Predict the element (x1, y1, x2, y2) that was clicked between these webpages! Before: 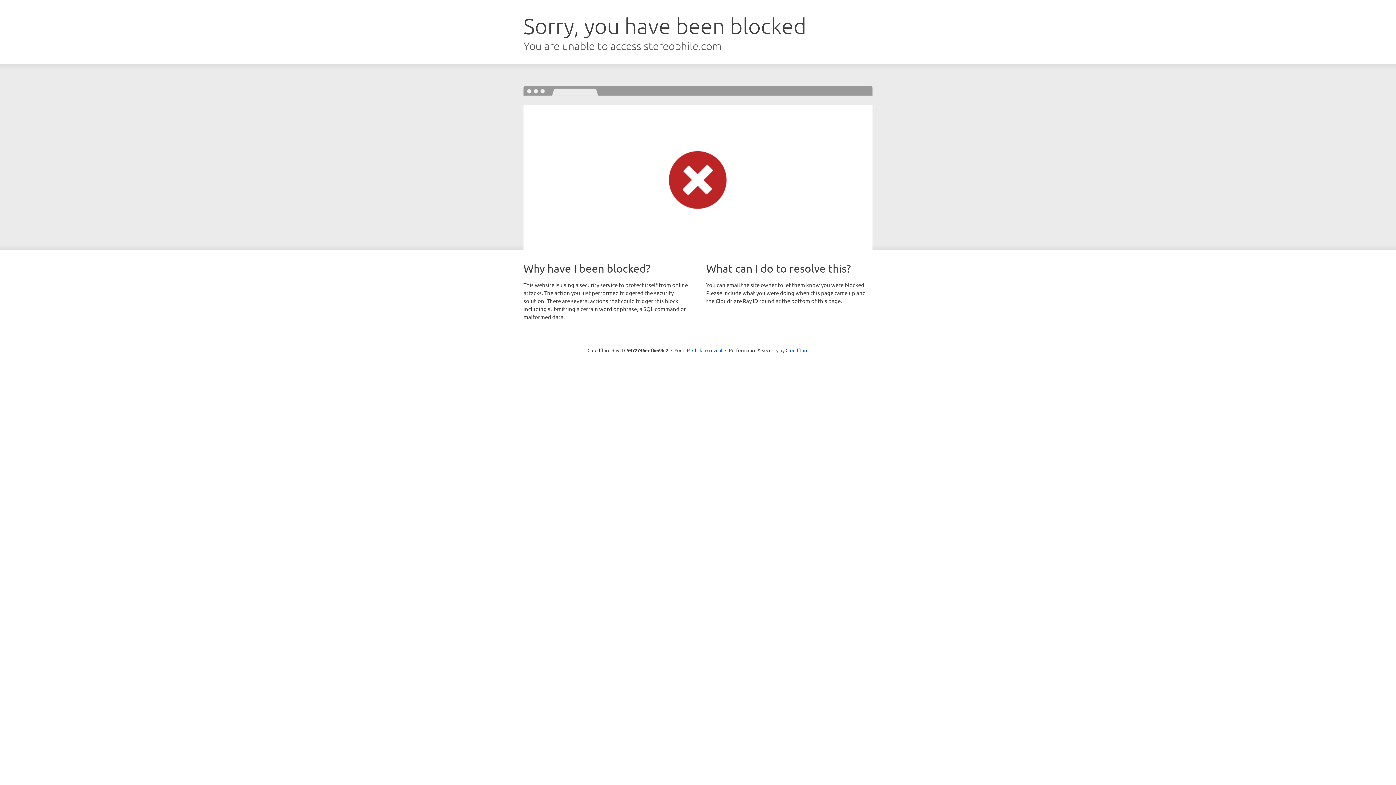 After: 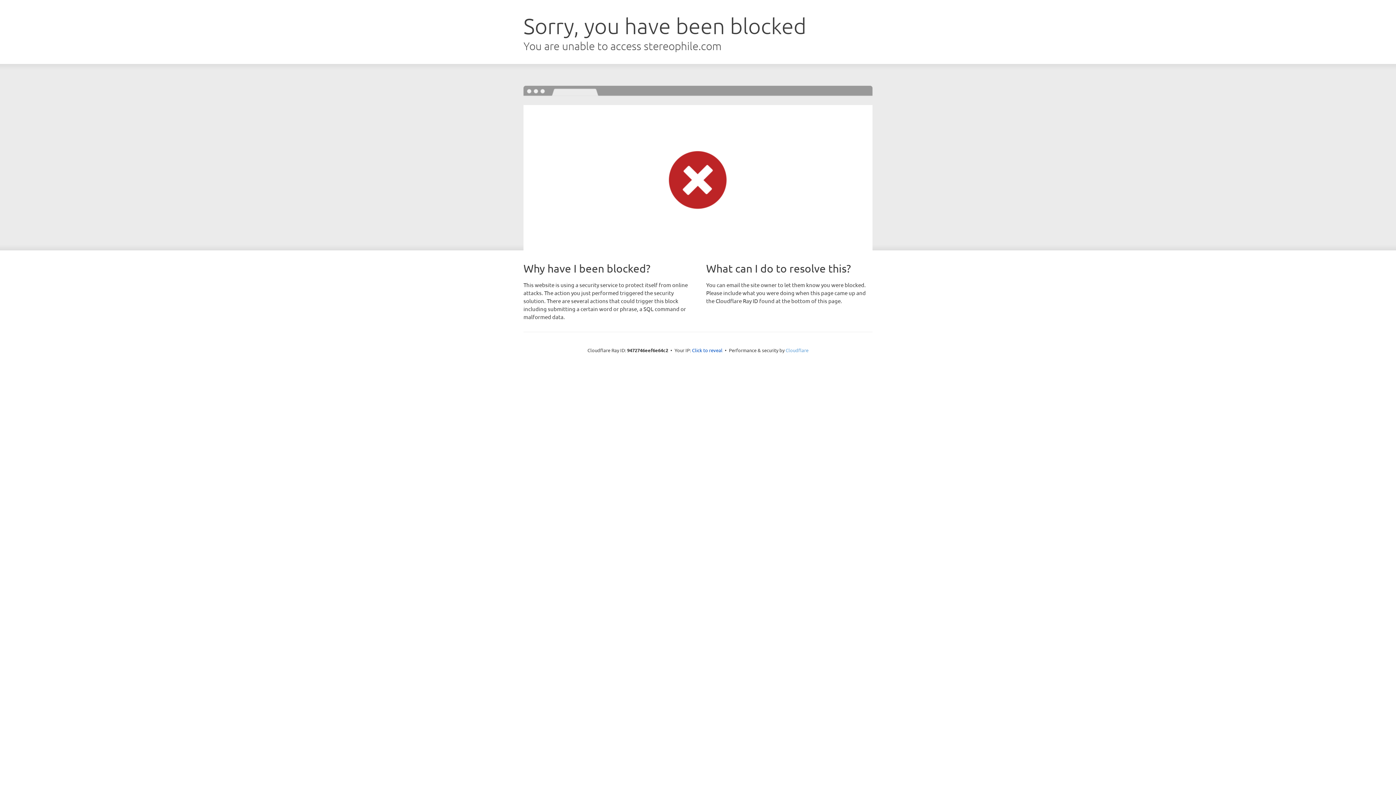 Action: bbox: (785, 347, 808, 353) label: Cloudflare